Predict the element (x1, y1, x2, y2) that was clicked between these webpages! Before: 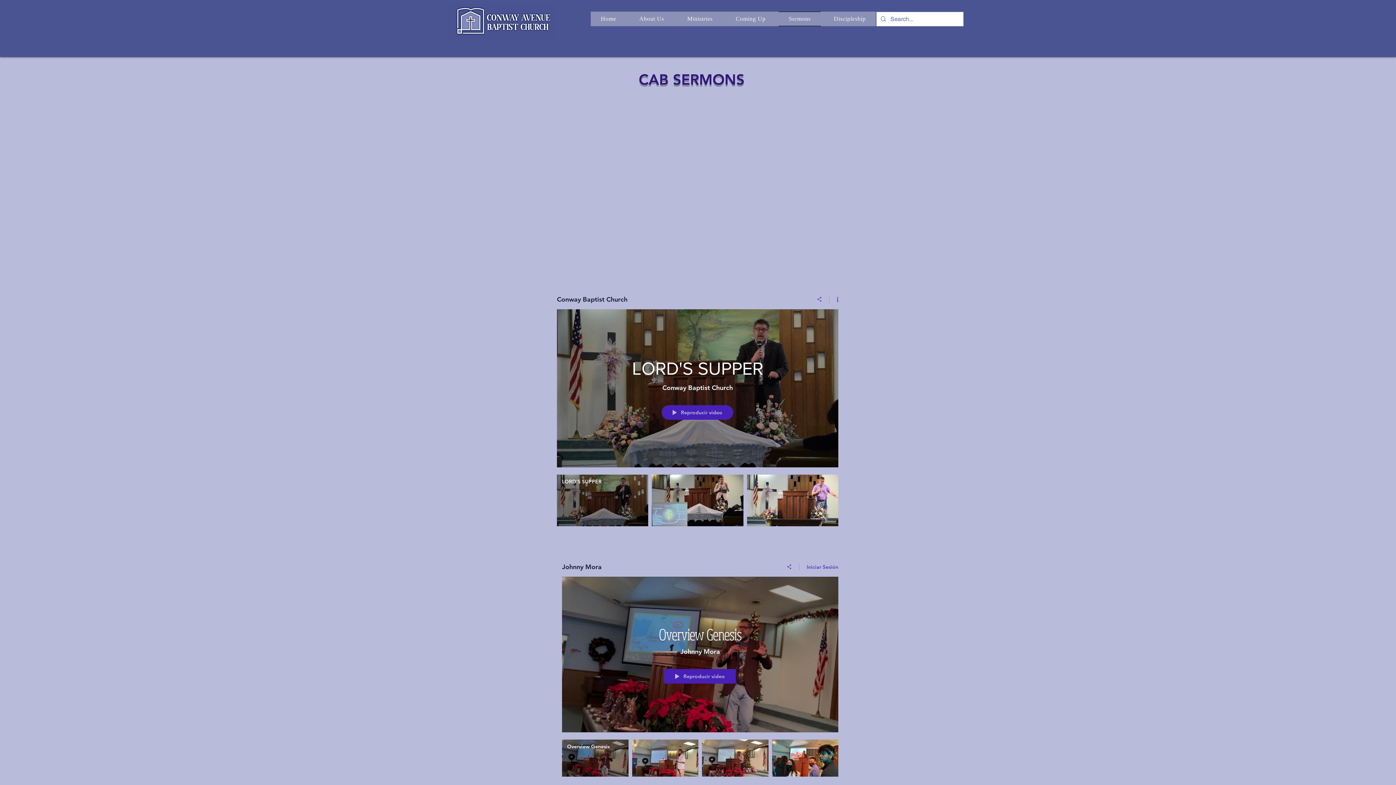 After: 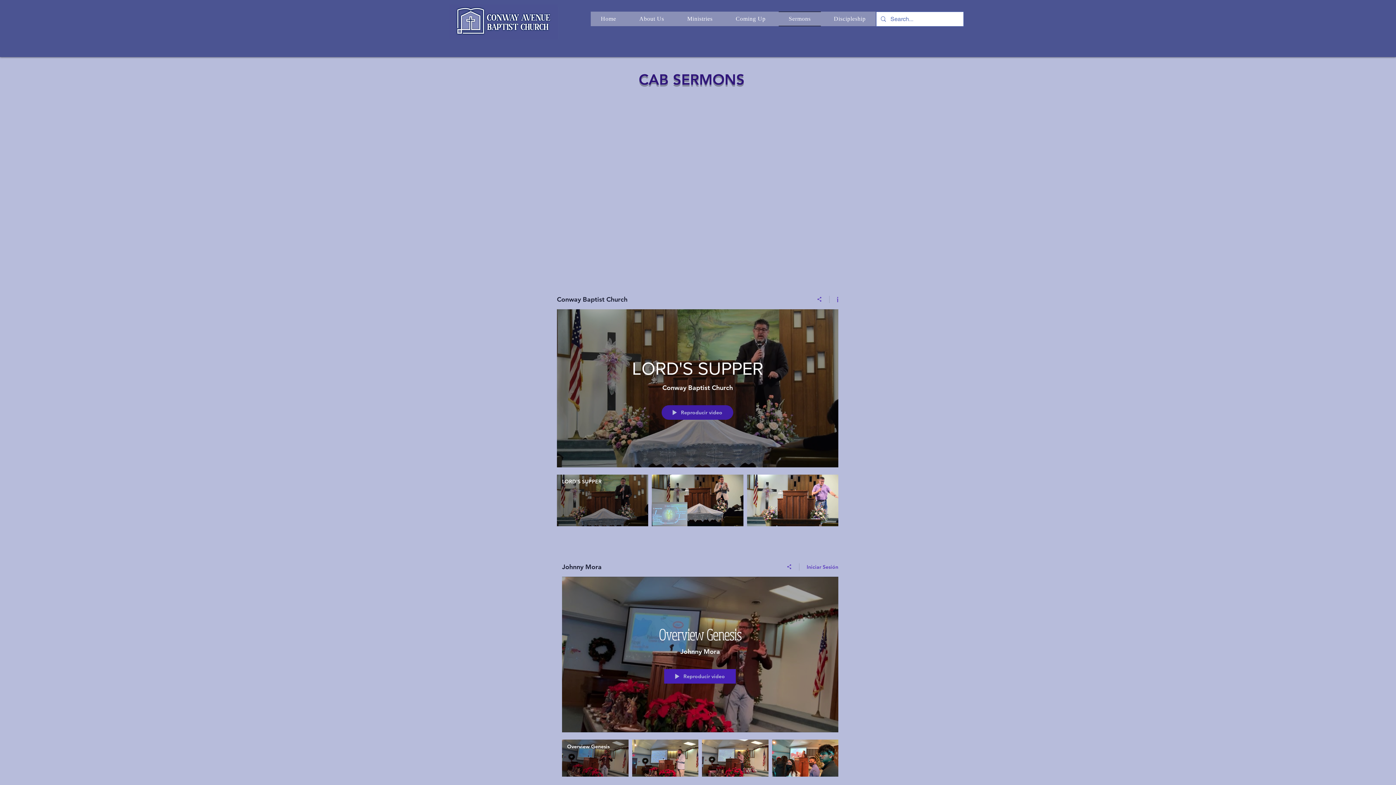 Action: label: Reproducir video bbox: (661, 405, 733, 419)